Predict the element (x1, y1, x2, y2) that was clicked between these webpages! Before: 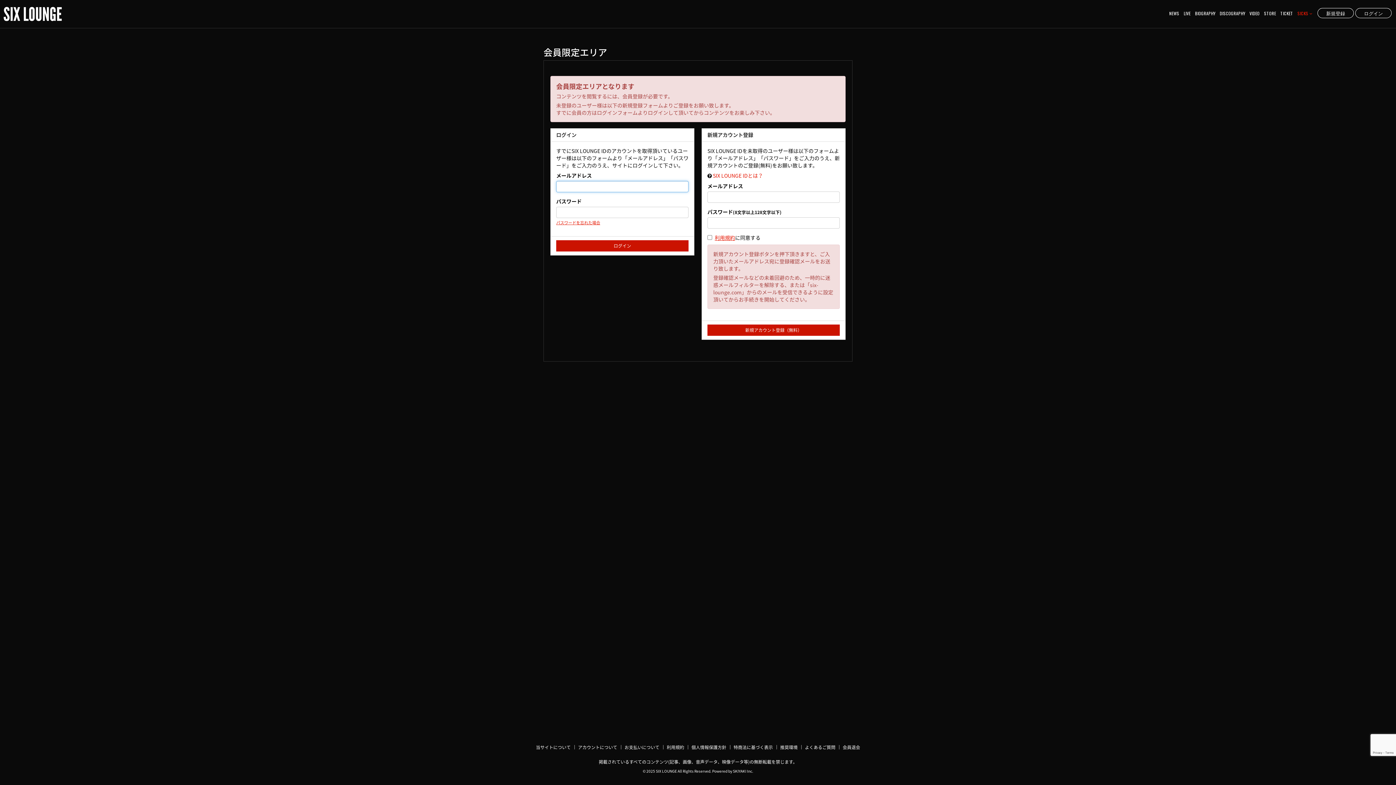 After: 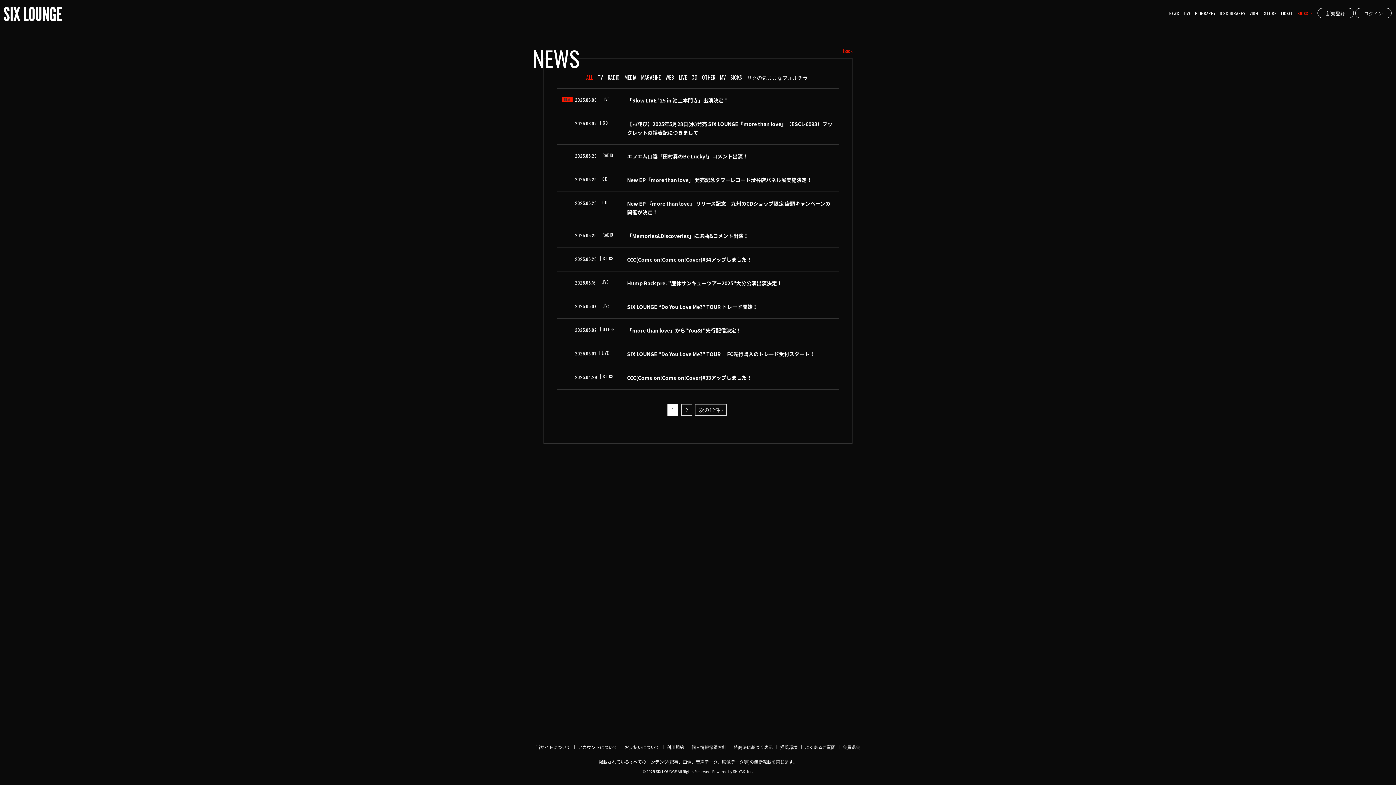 Action: label: NEWS bbox: (1167, 10, 1181, 16)